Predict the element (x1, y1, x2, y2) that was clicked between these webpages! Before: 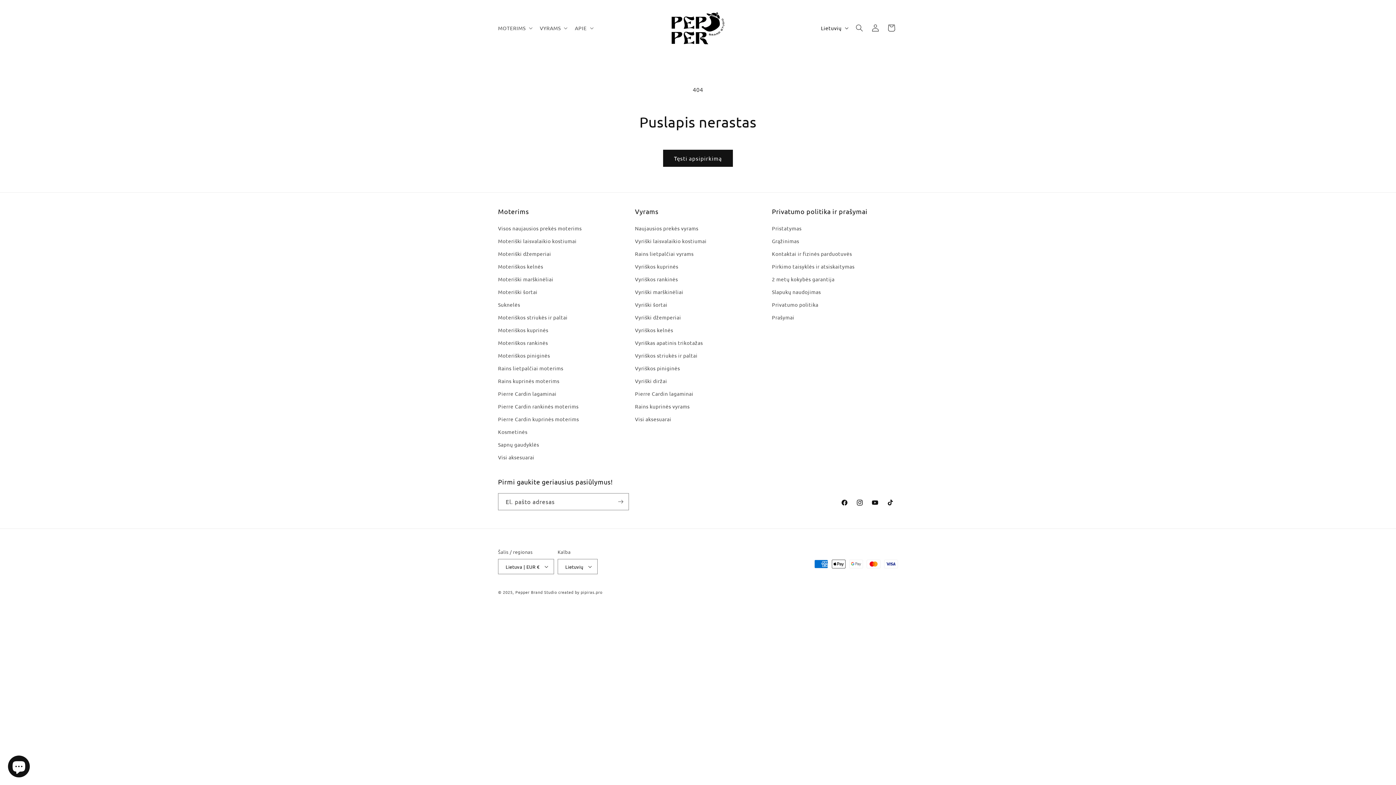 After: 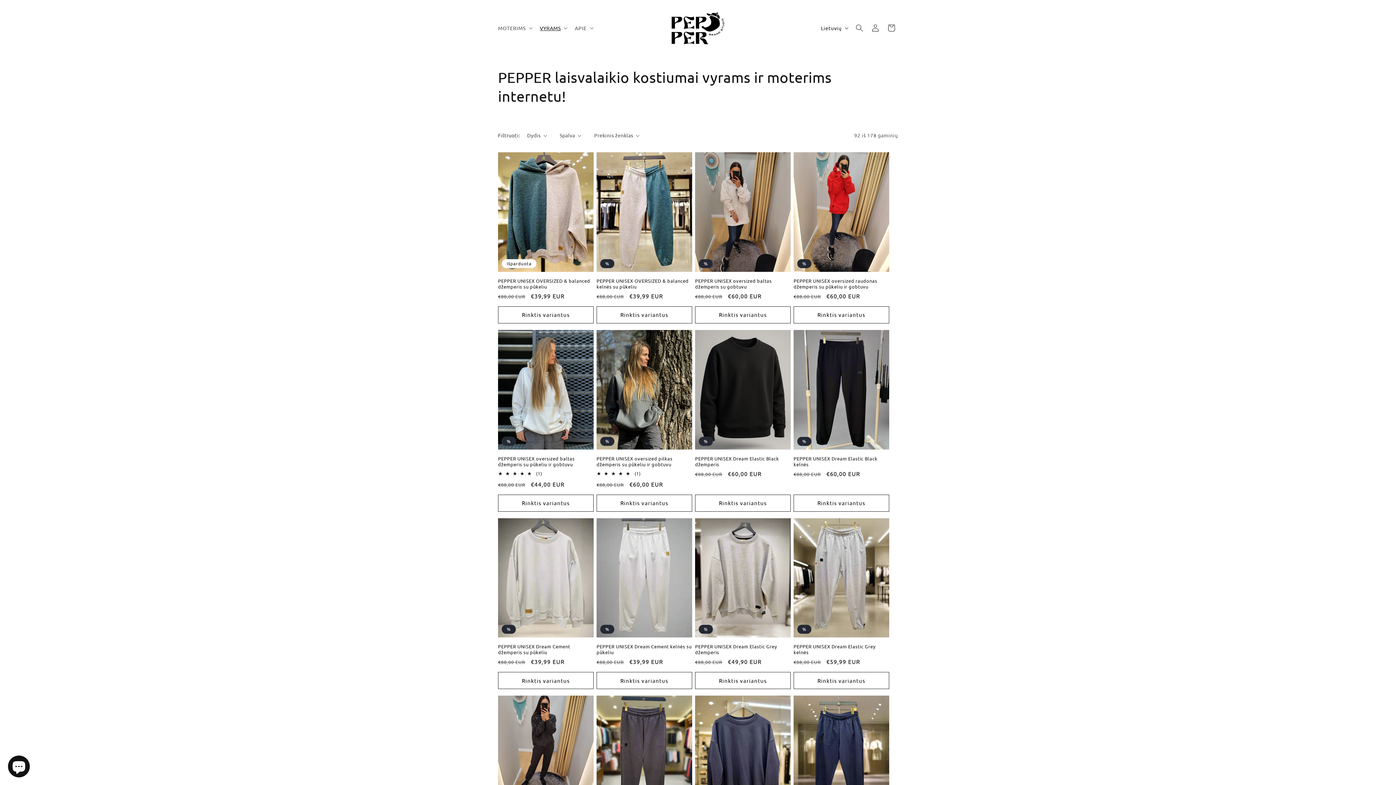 Action: bbox: (635, 234, 706, 247) label: Vyriški laisvalaikio kostiumai